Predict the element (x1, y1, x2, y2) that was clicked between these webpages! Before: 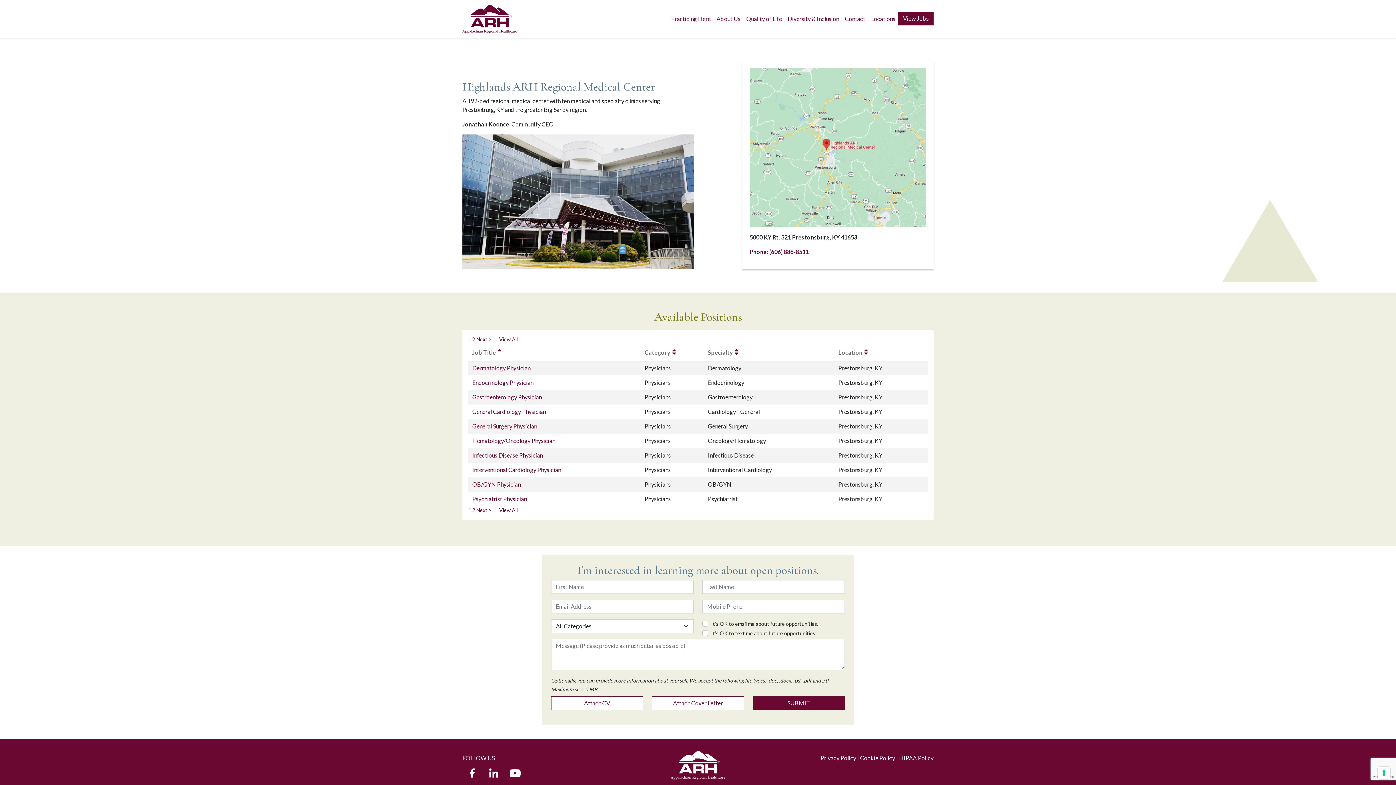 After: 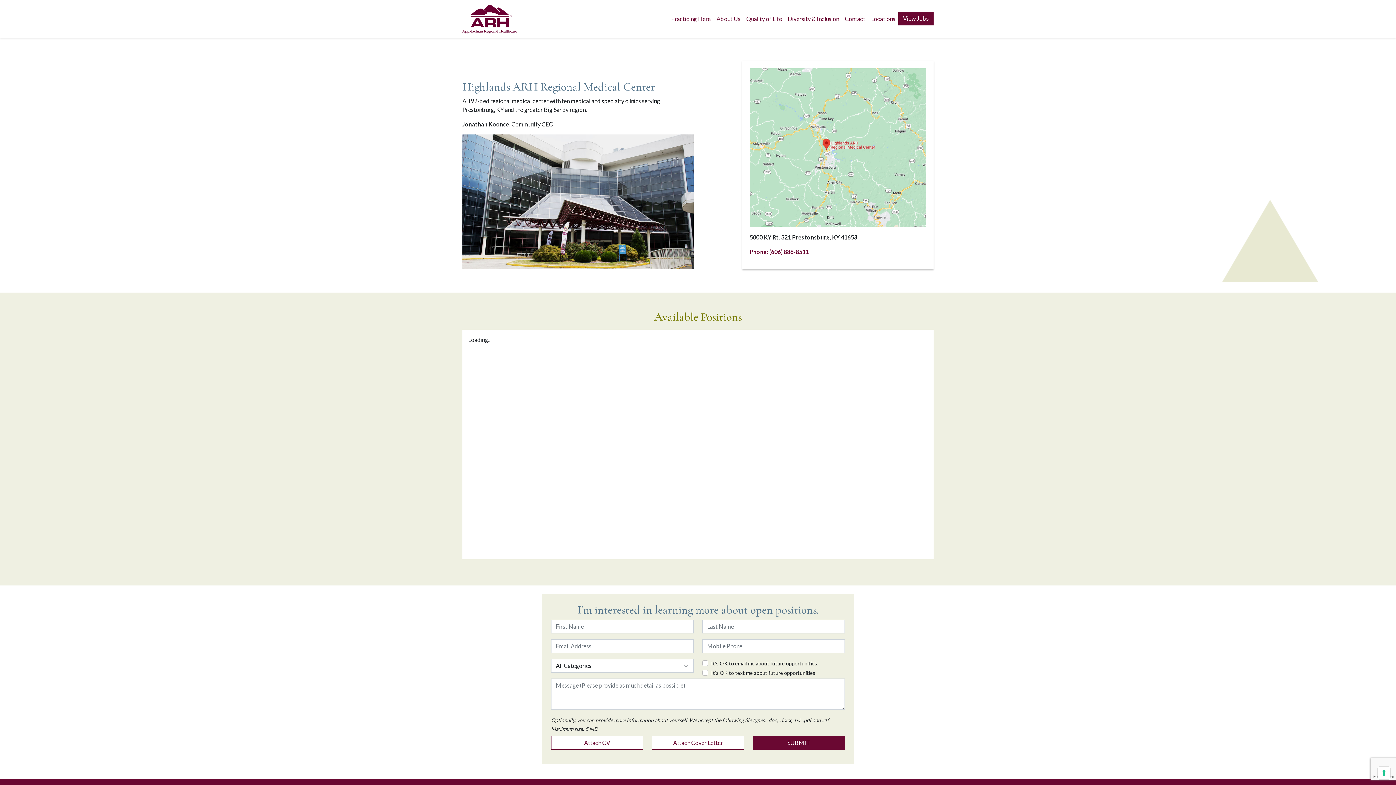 Action: label: Next > bbox: (476, 507, 492, 513)